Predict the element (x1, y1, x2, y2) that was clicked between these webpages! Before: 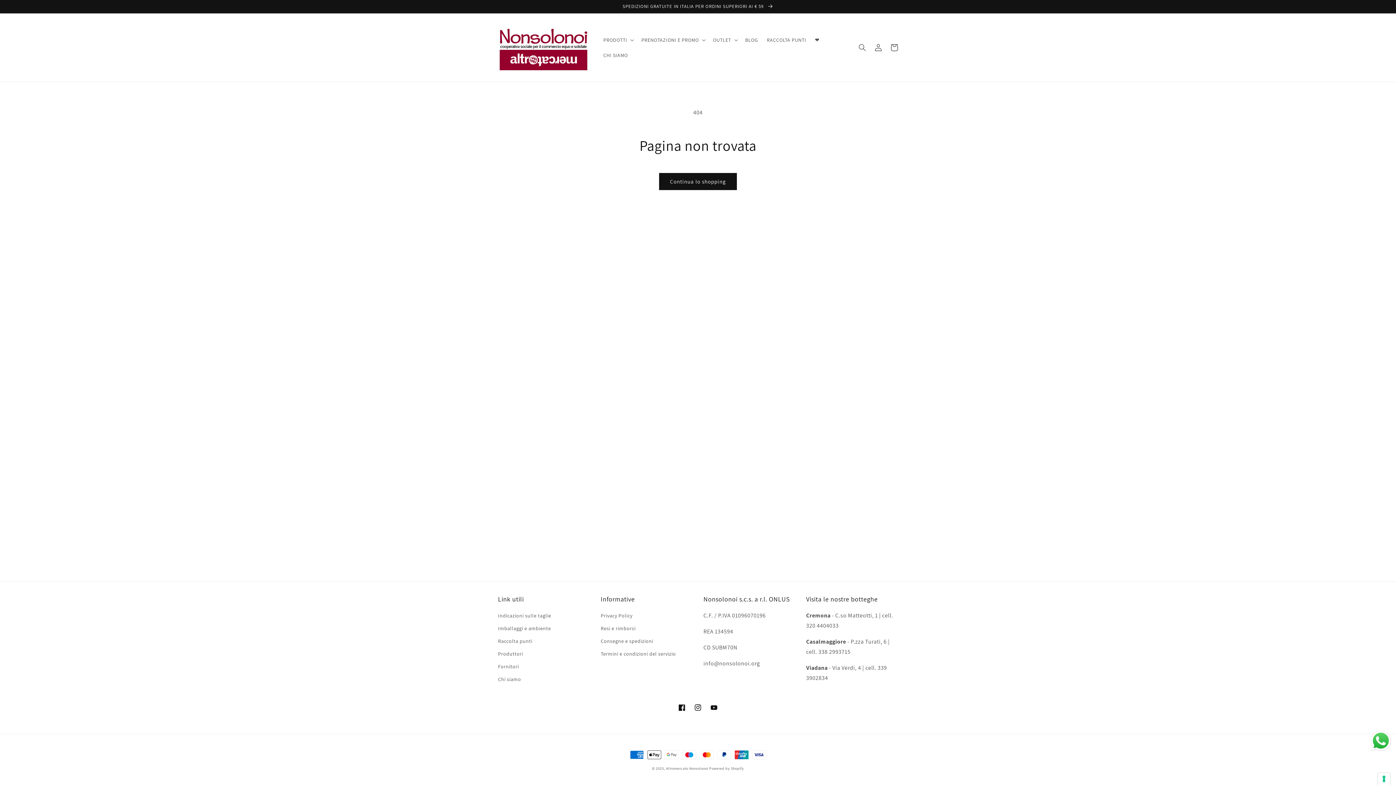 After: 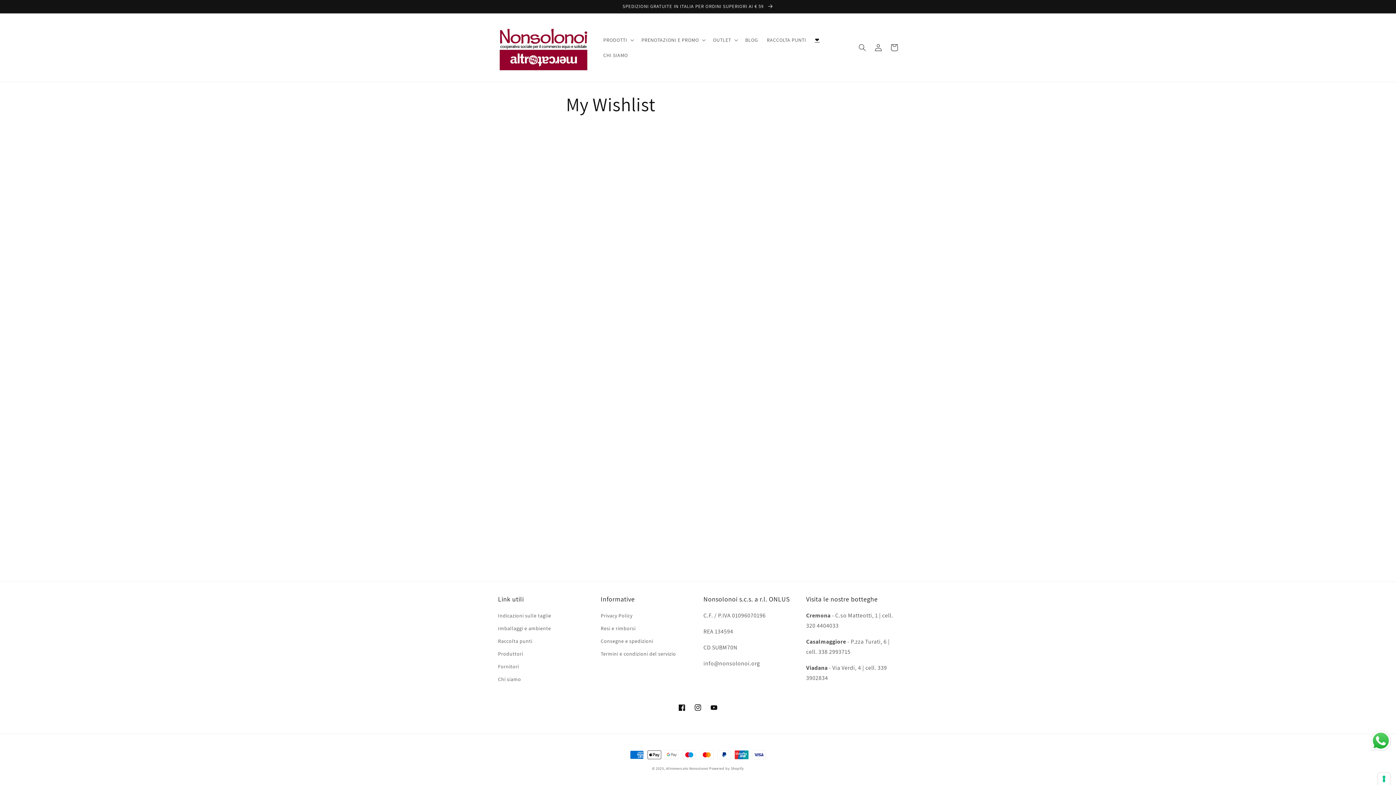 Action: bbox: (810, 32, 824, 47) label: ❤️